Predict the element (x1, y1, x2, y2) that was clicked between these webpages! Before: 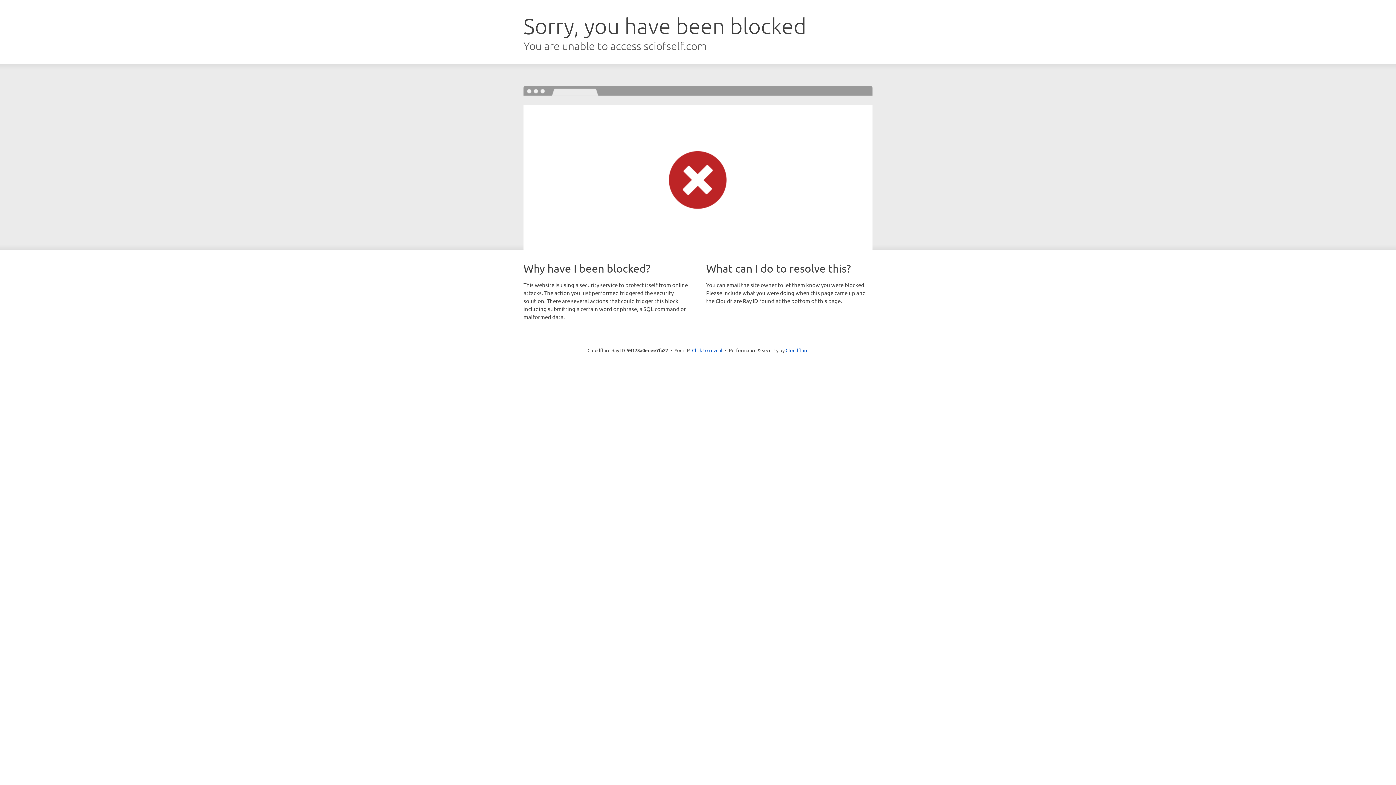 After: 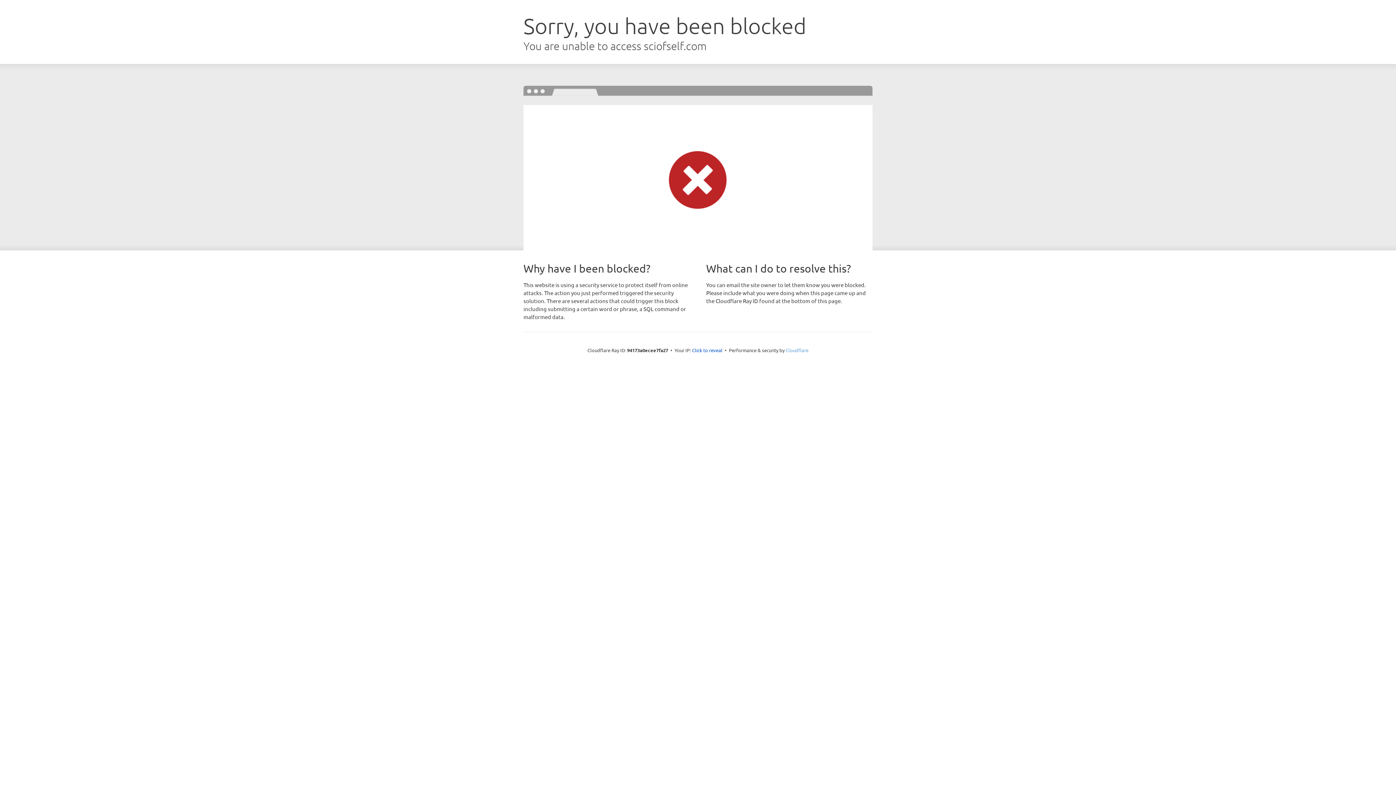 Action: label: Cloudflare bbox: (785, 347, 808, 353)